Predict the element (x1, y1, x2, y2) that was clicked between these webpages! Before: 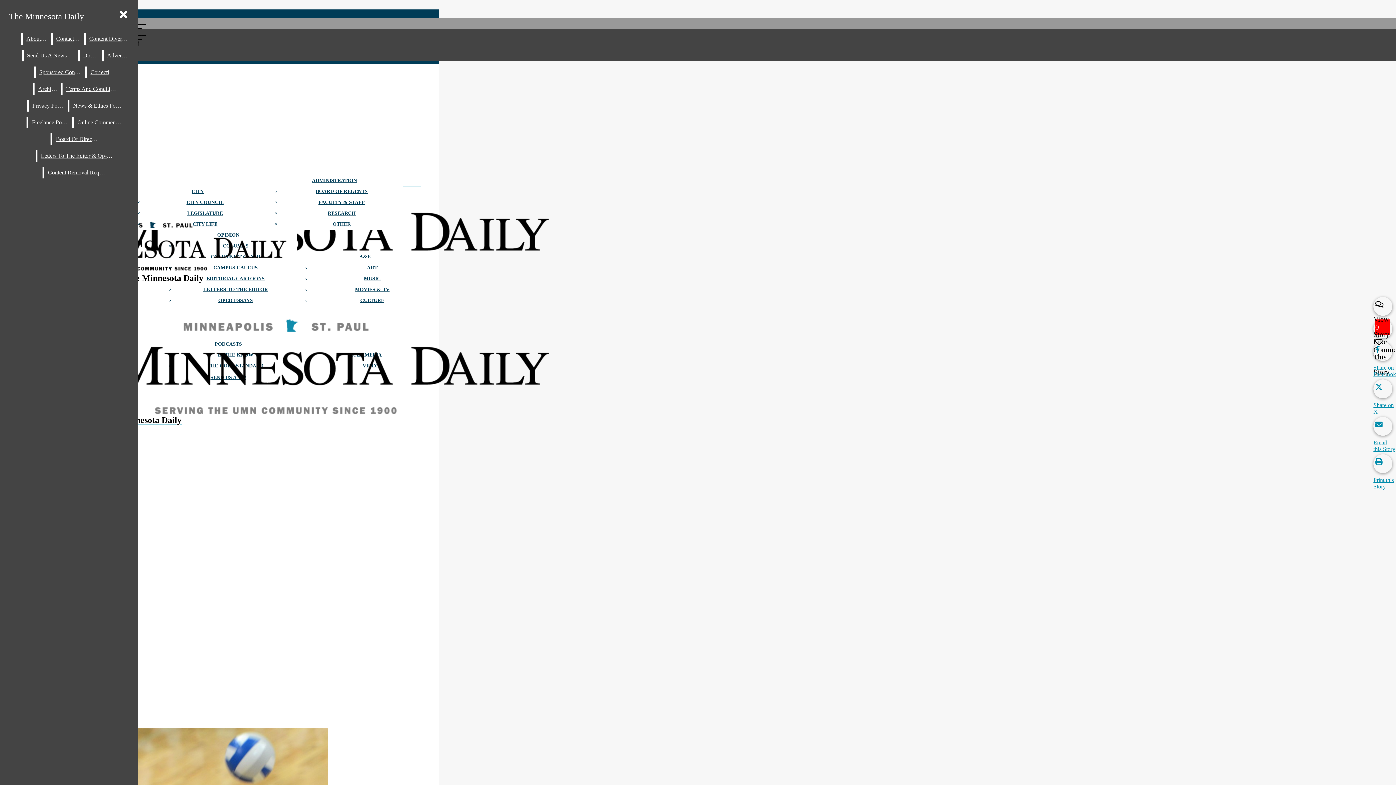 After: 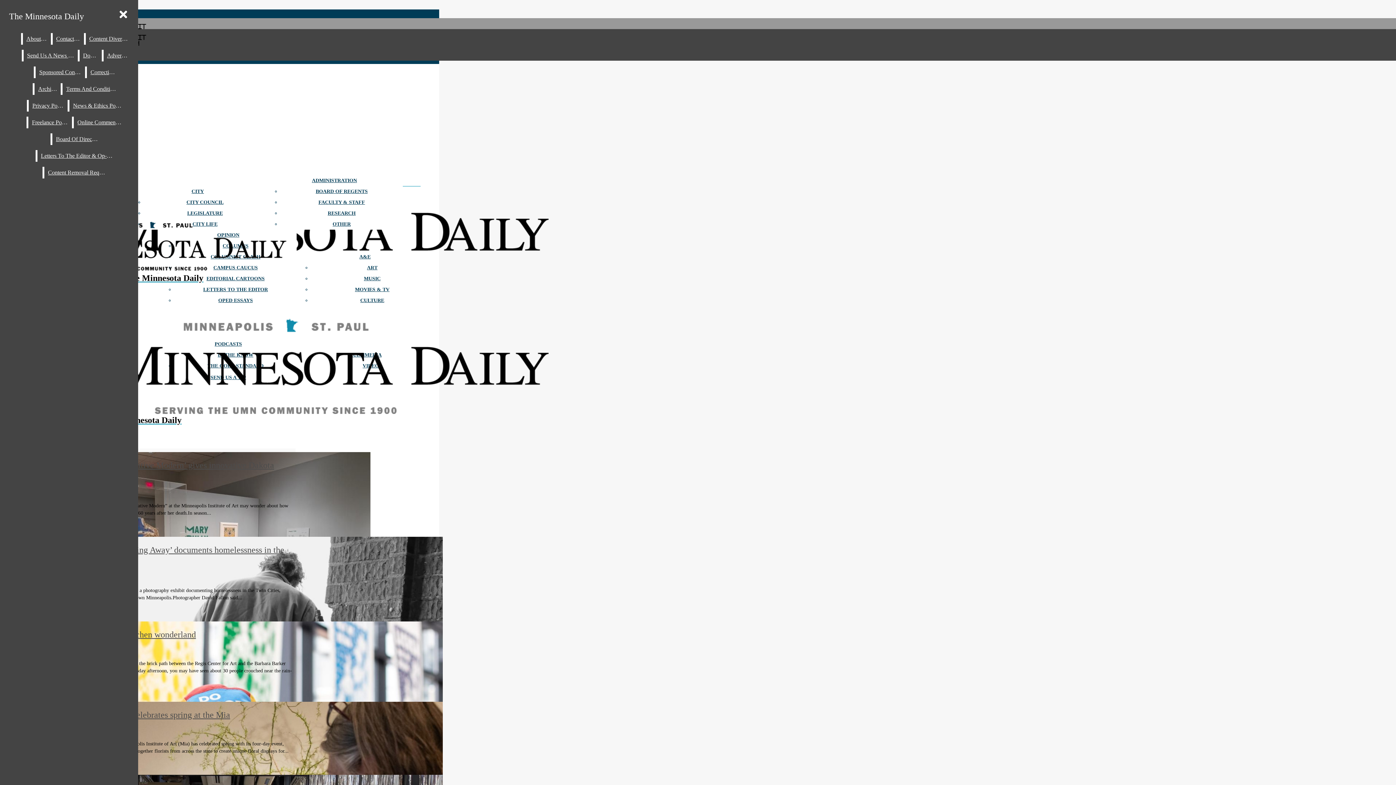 Action: bbox: (367, 265, 377, 270) label: ART